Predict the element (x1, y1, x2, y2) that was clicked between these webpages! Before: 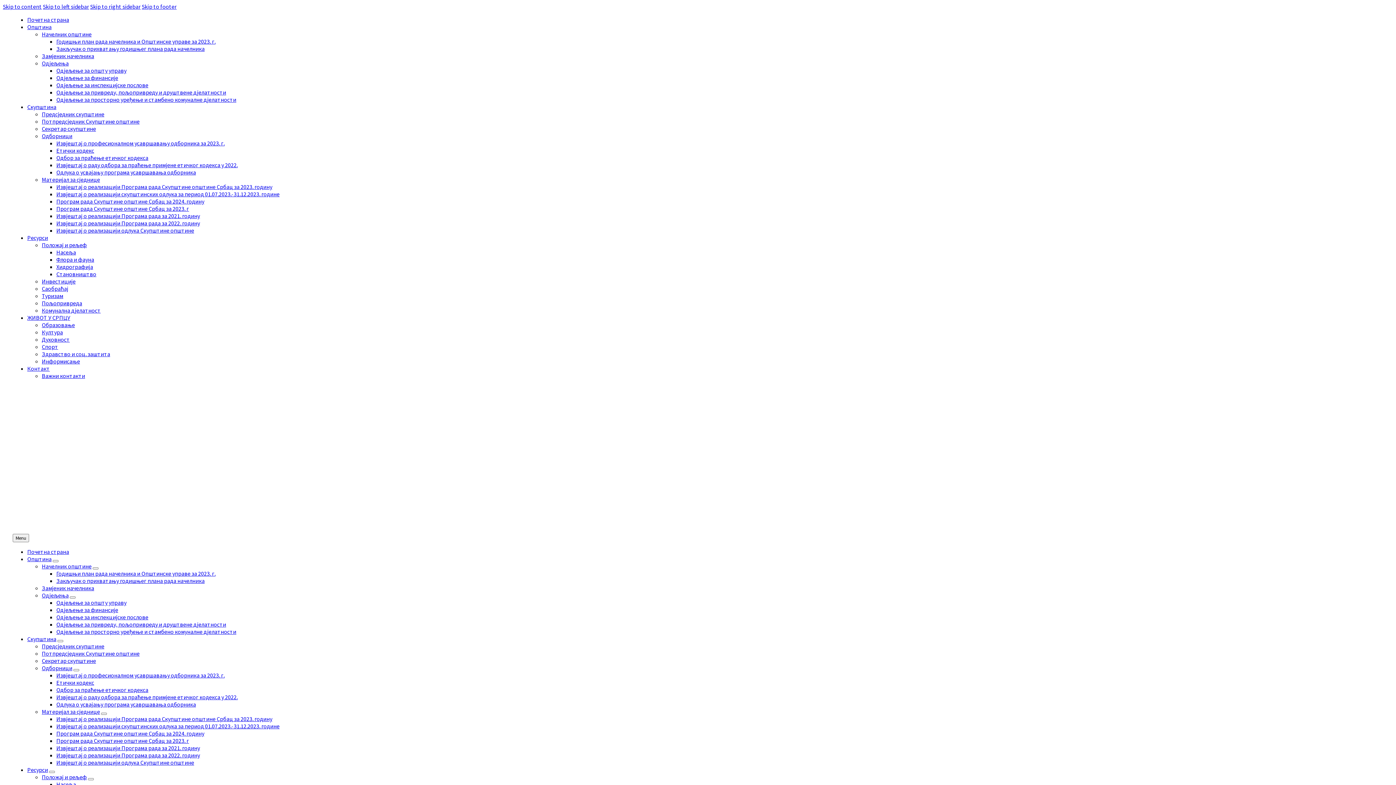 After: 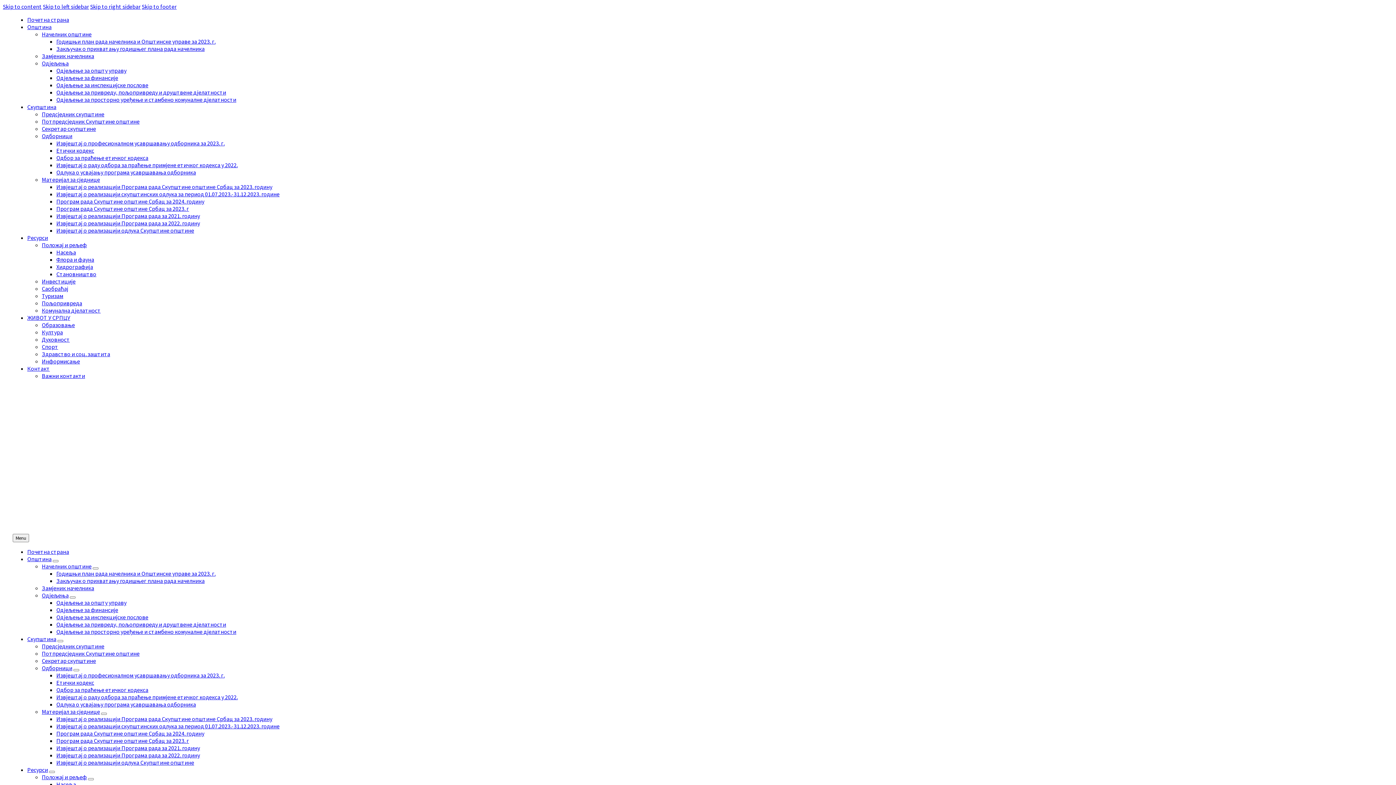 Action: bbox: (56, 183, 272, 190) label: Извјештај о реализацији Програма рада Скупштине општине Србац за 2023. годину